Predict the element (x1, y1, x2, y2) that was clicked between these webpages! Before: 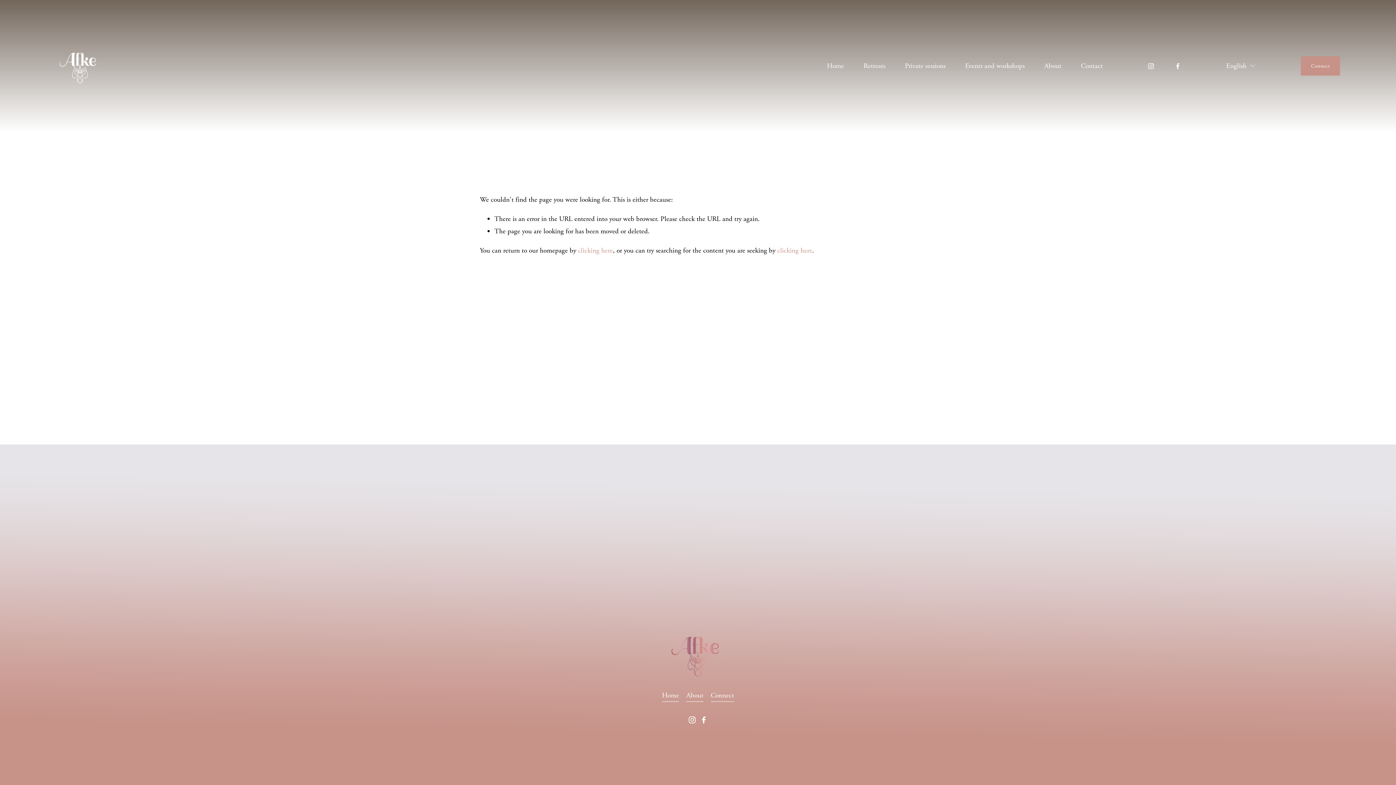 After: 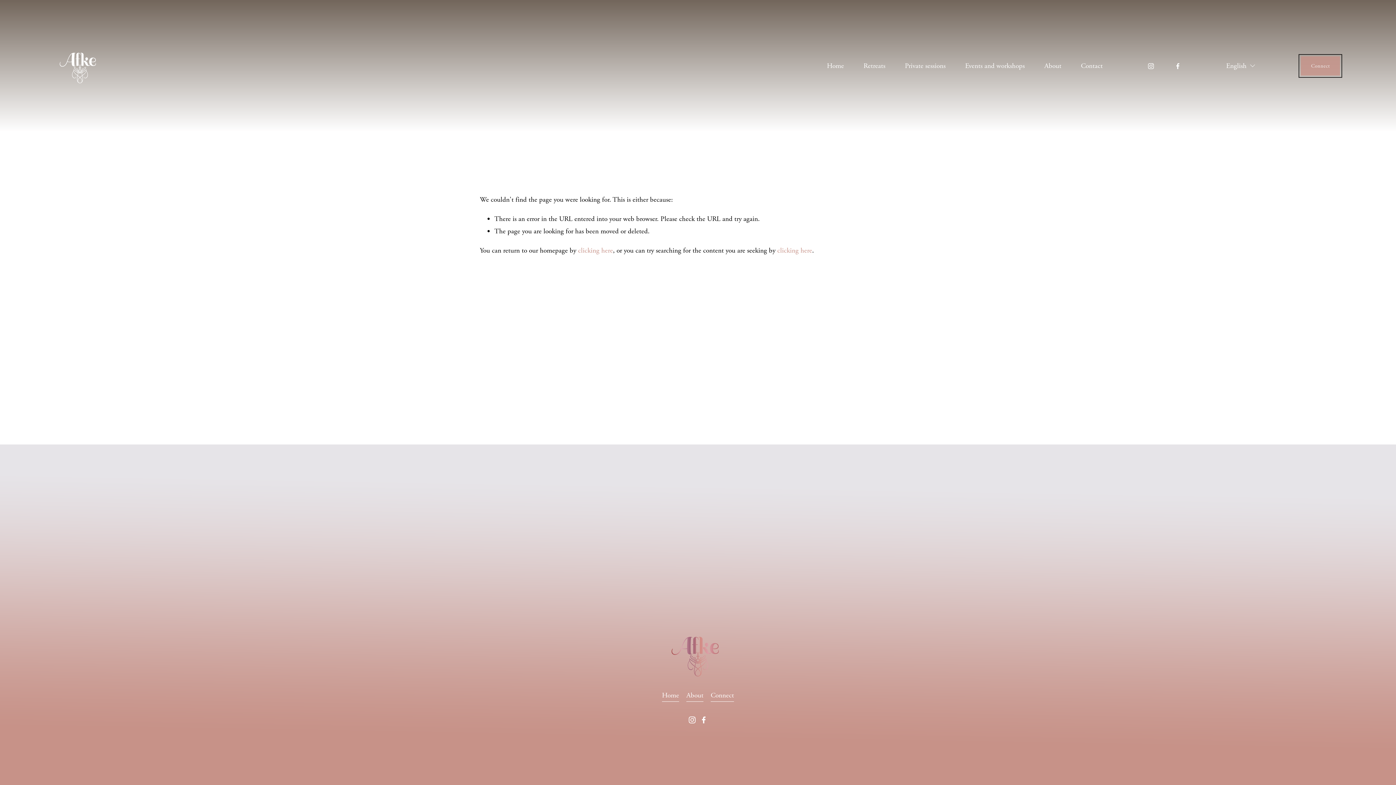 Action: label: Connect bbox: (1300, 56, 1340, 75)